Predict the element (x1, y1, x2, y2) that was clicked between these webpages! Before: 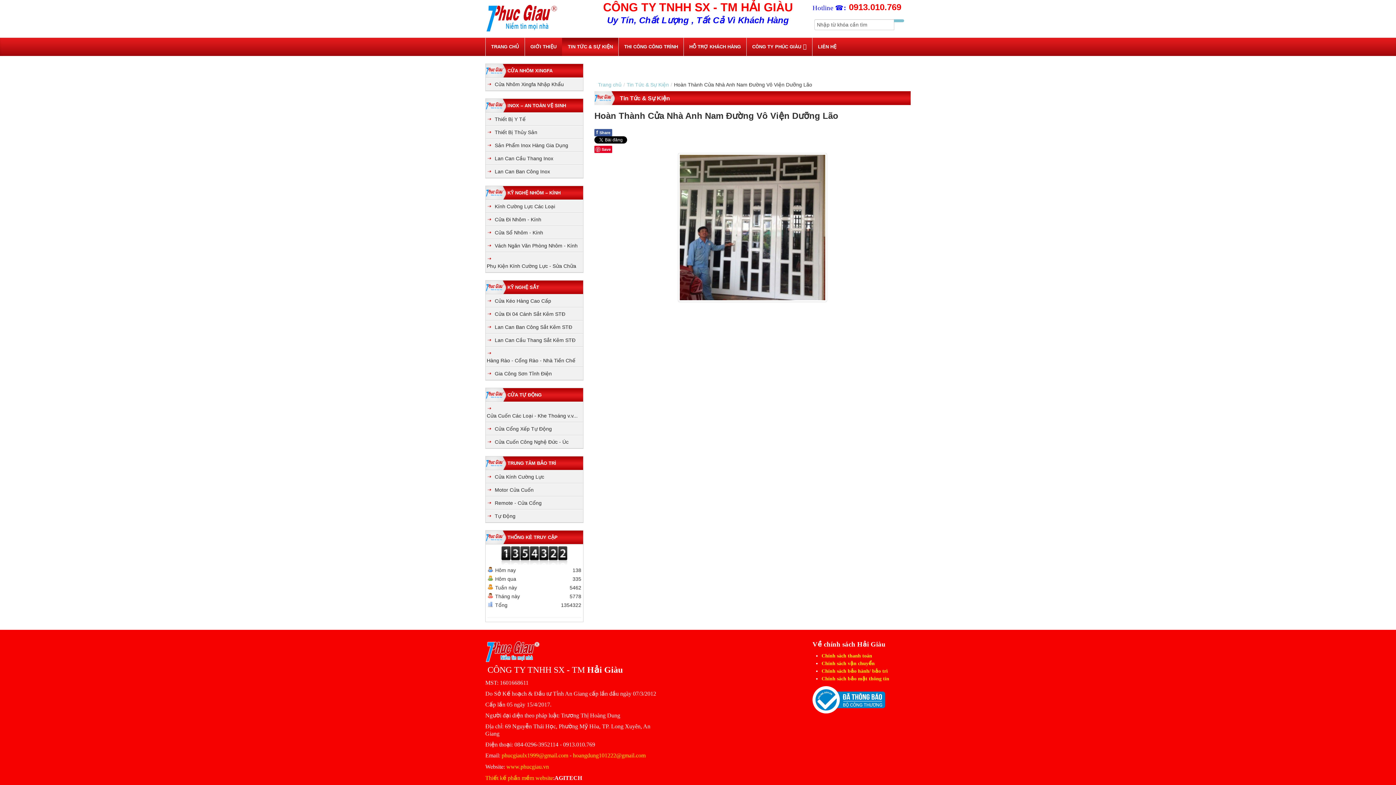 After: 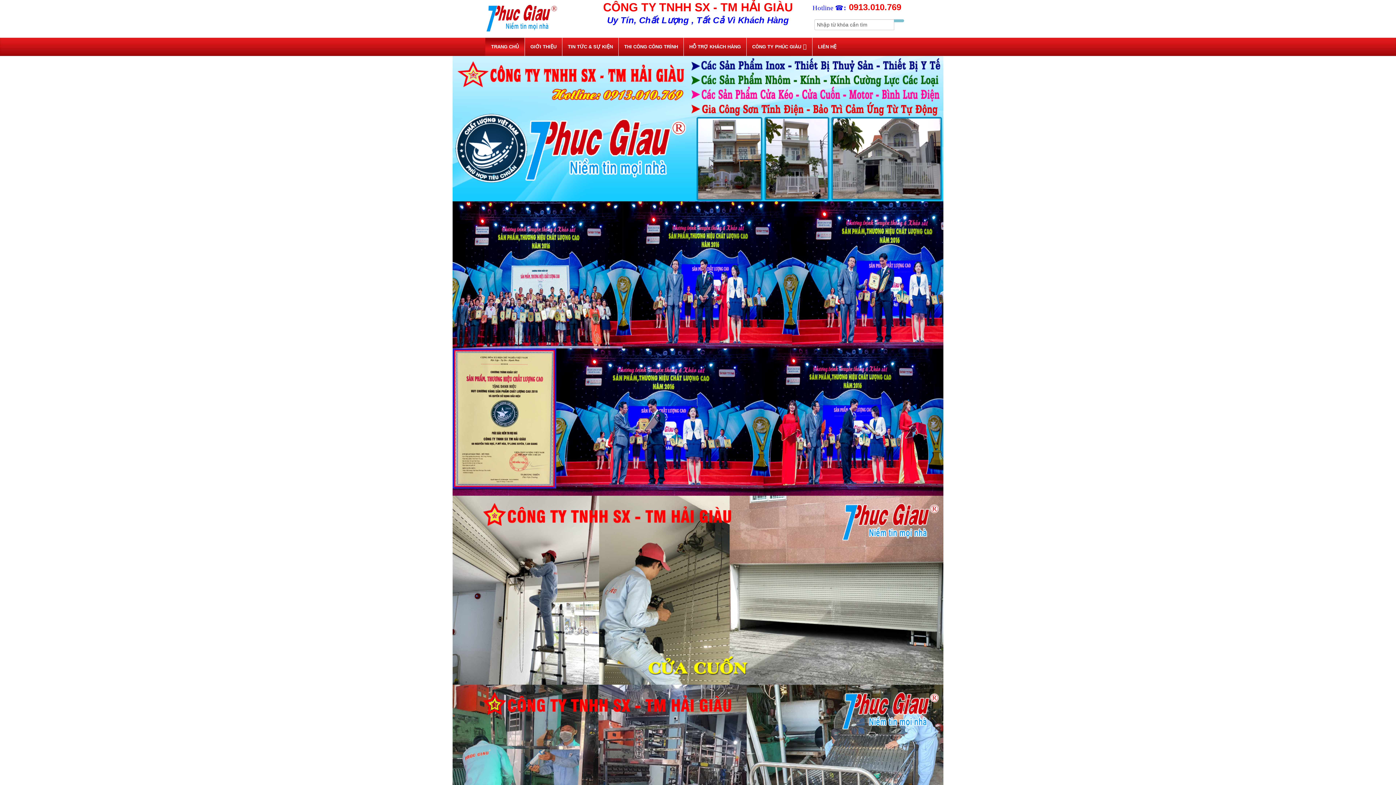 Action: bbox: (598, 81, 621, 87) label: Trang chủ